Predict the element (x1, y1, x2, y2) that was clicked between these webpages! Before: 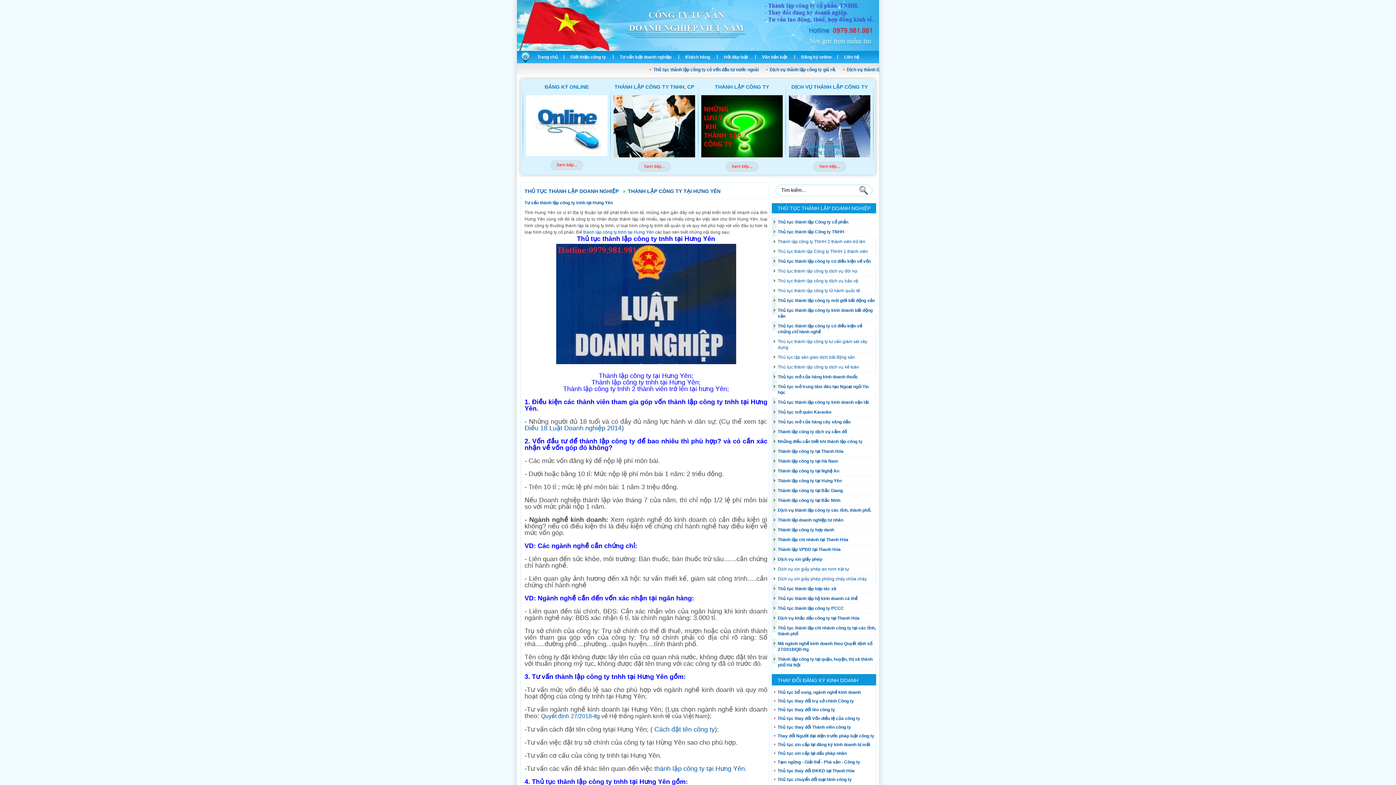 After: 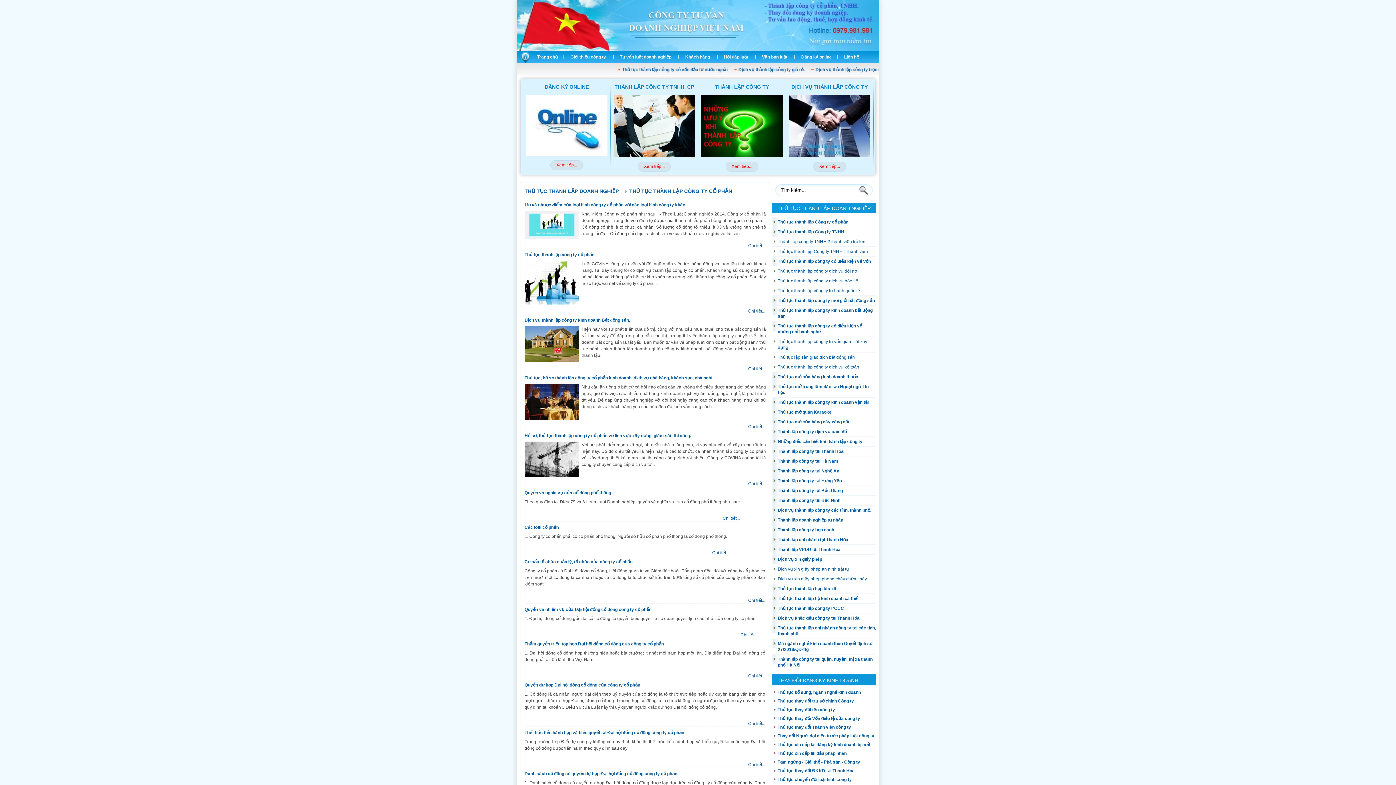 Action: label: Thủ tục thành lập Công ty cổ phần bbox: (772, 217, 876, 227)